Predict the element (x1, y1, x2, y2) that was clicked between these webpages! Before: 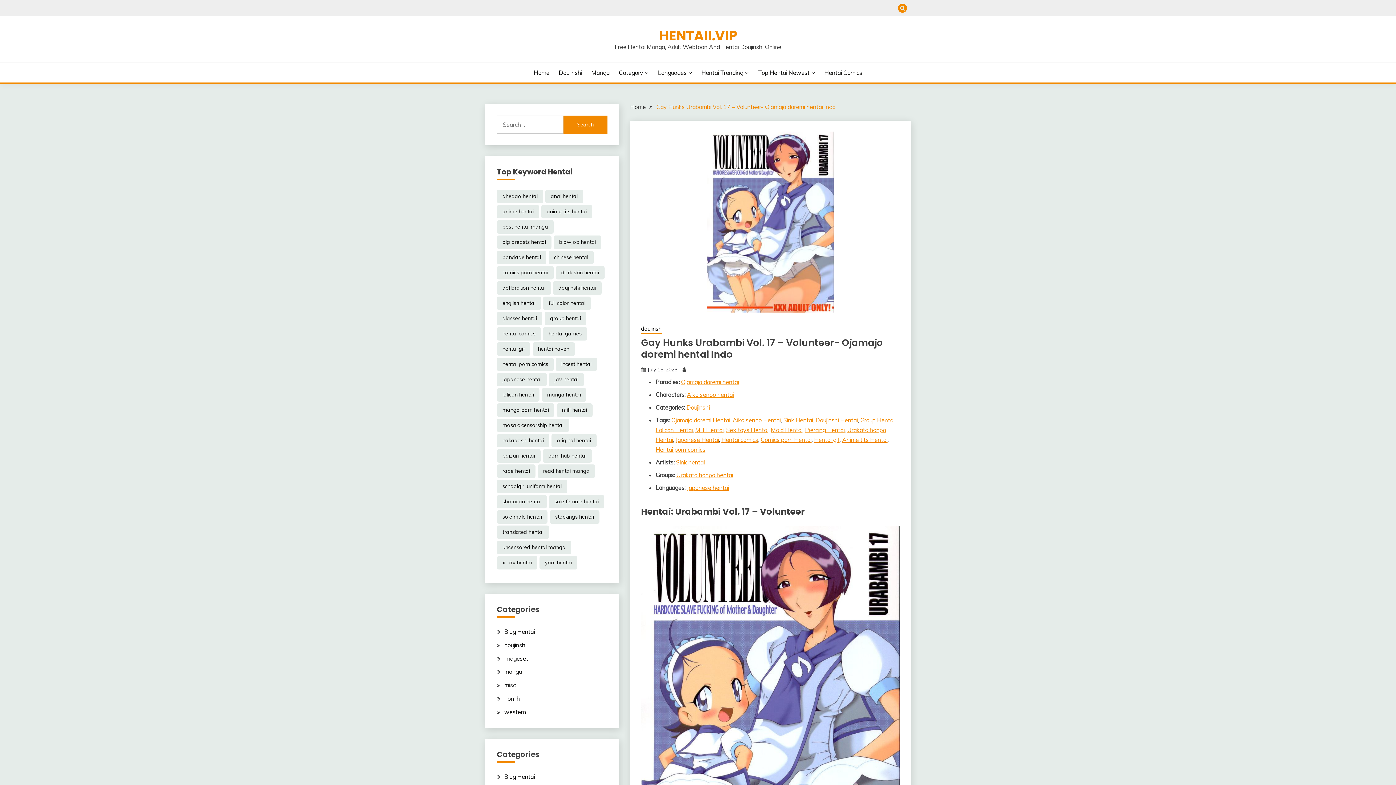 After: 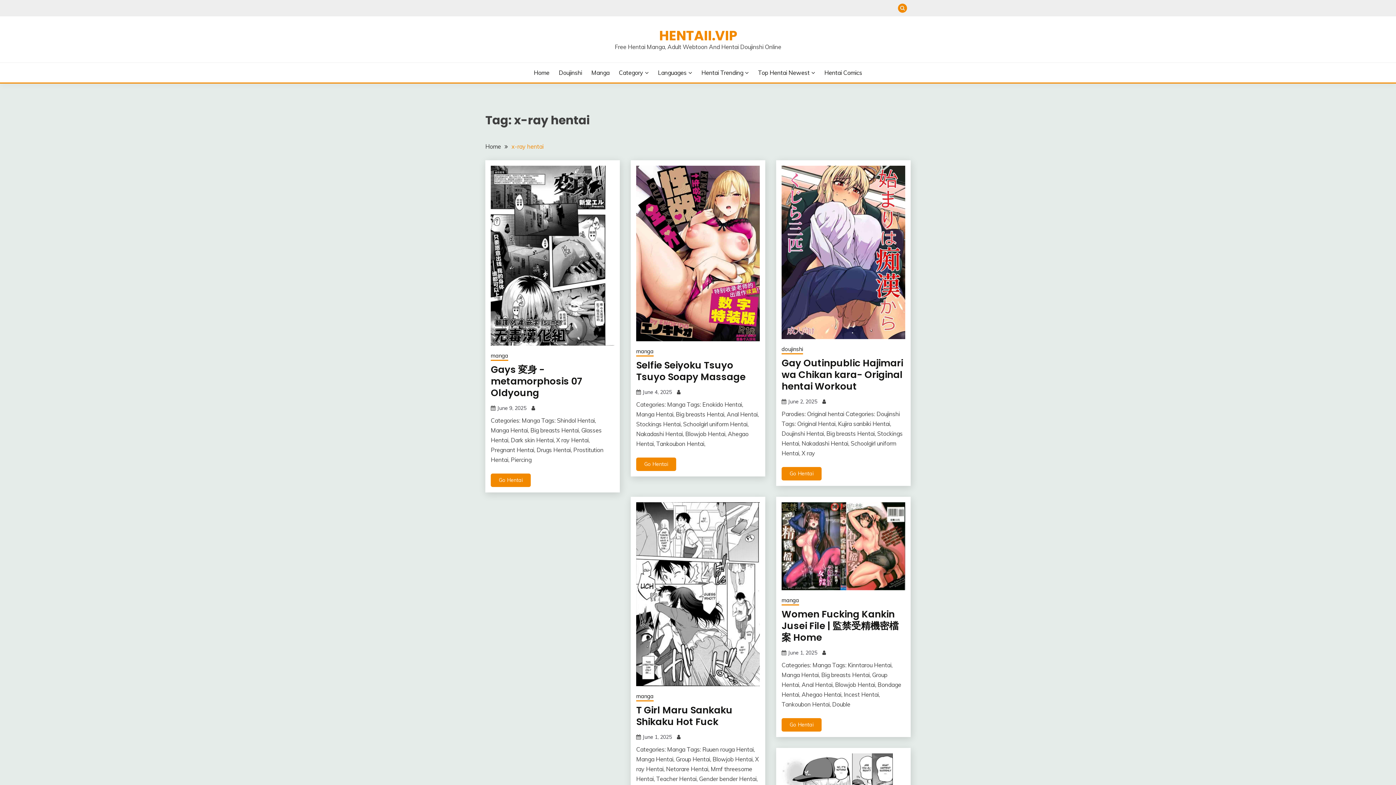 Action: label: x-ray hentai (6,218 items) bbox: (497, 556, 537, 569)